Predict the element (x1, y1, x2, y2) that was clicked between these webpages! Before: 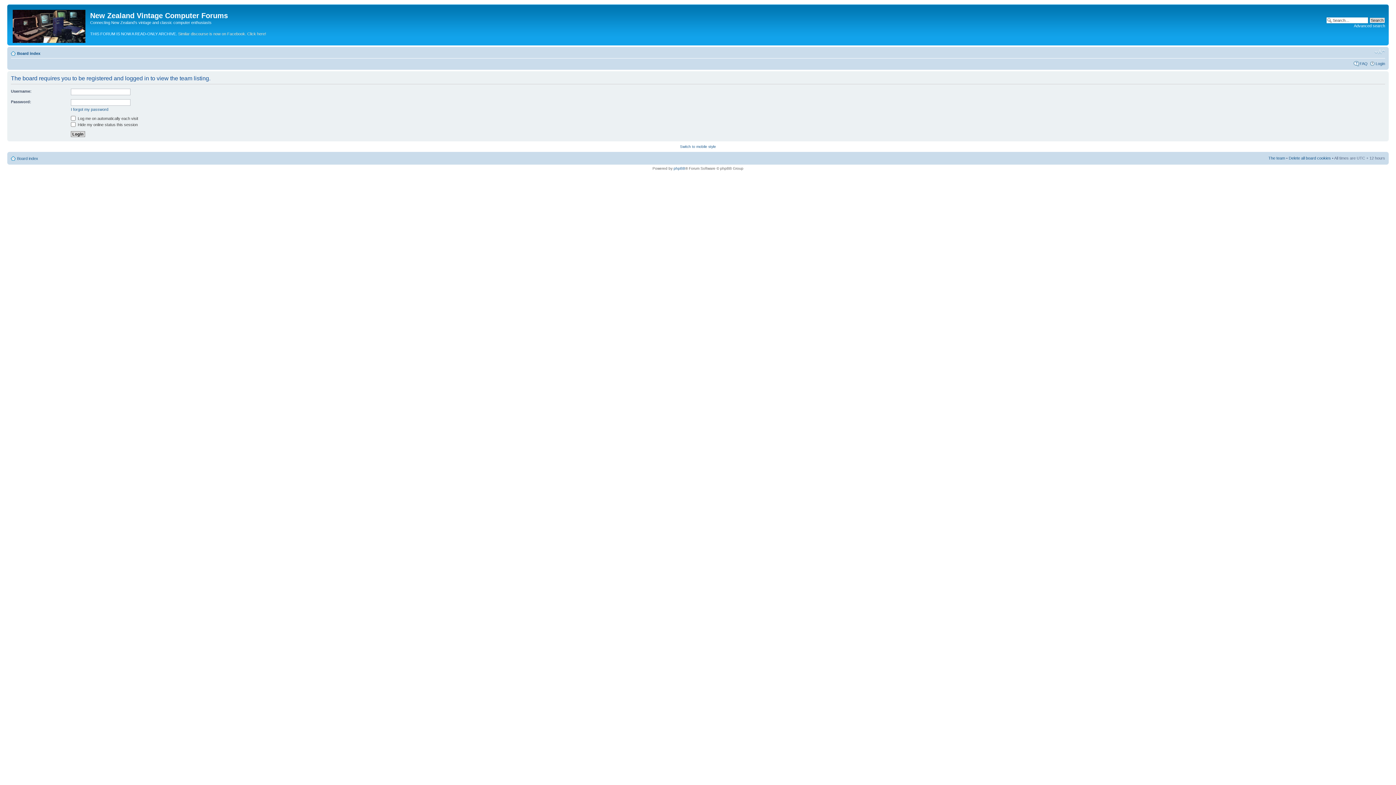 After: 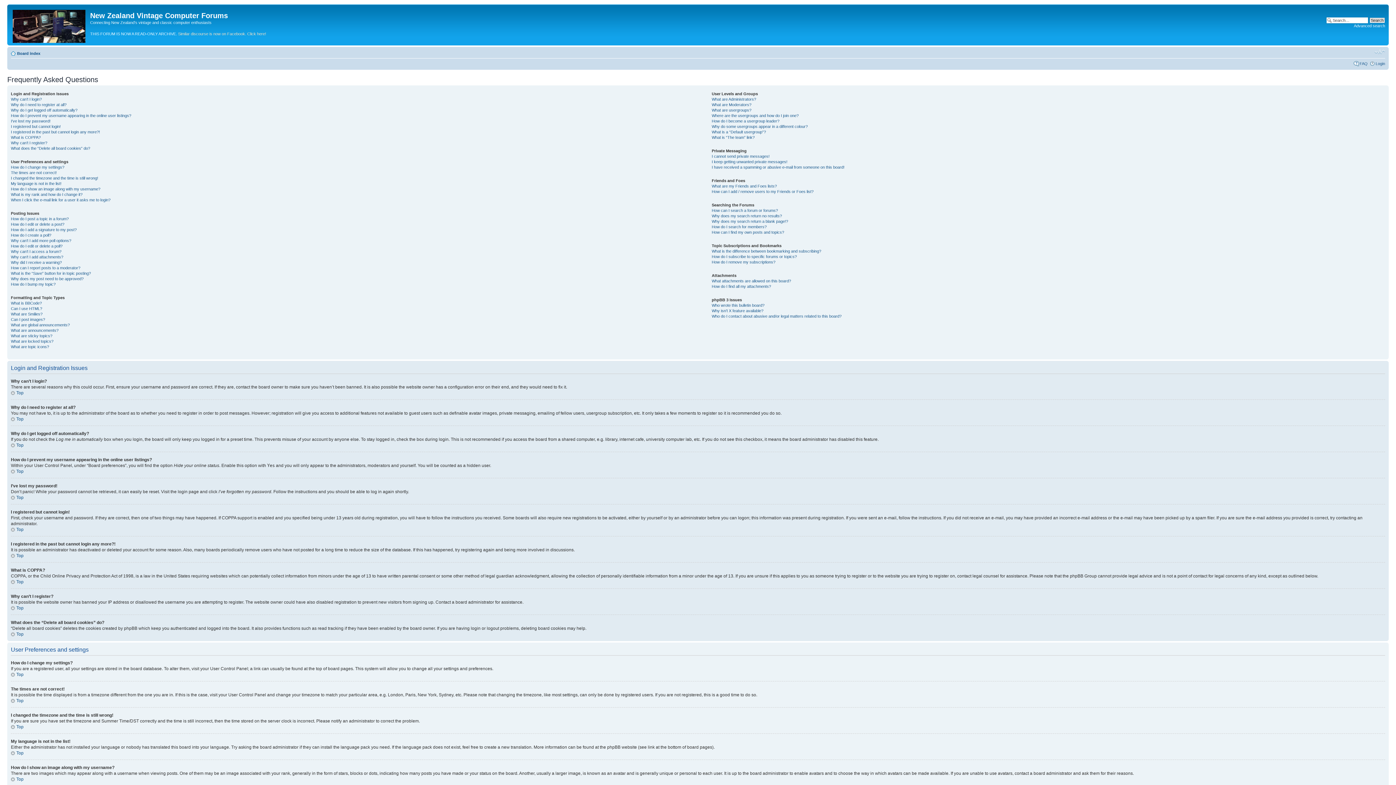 Action: bbox: (1360, 61, 1368, 65) label: FAQ